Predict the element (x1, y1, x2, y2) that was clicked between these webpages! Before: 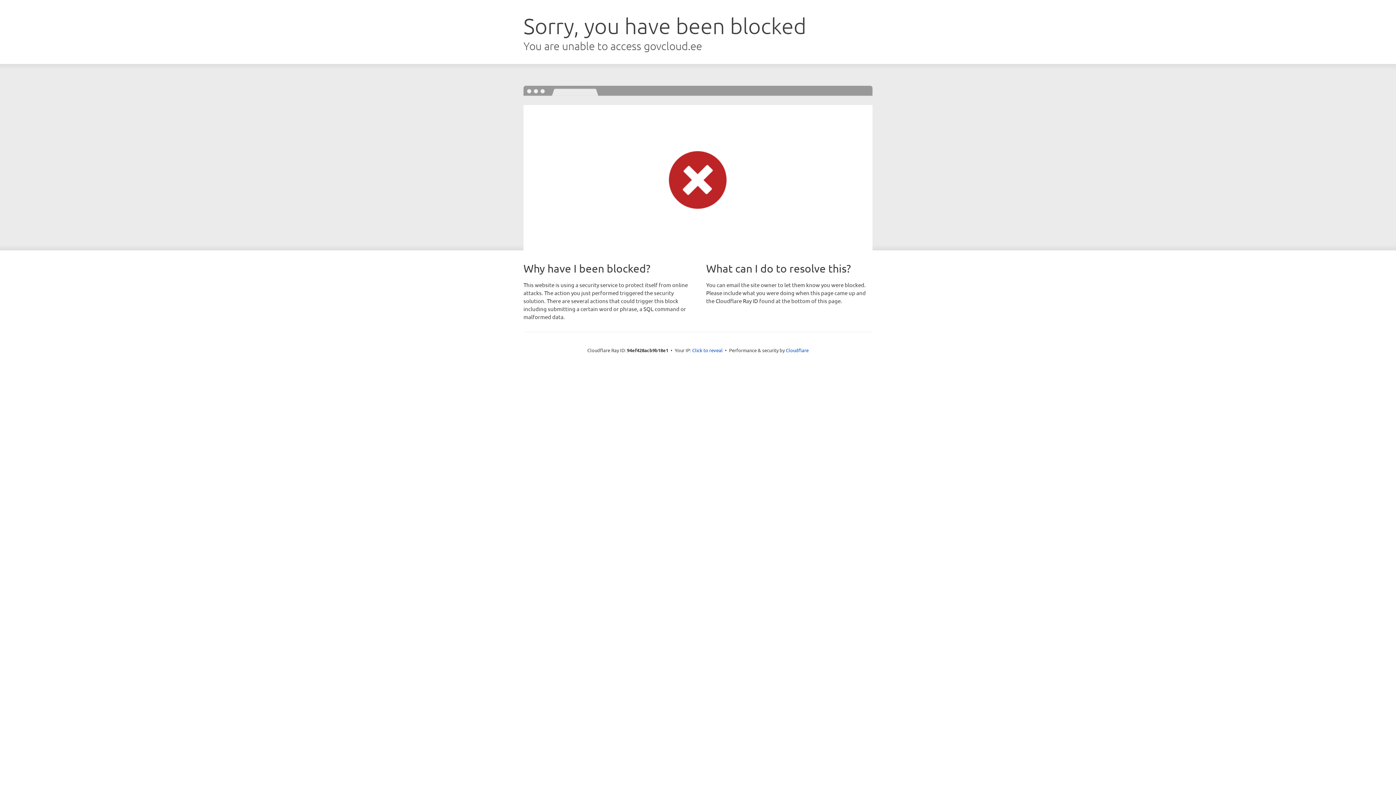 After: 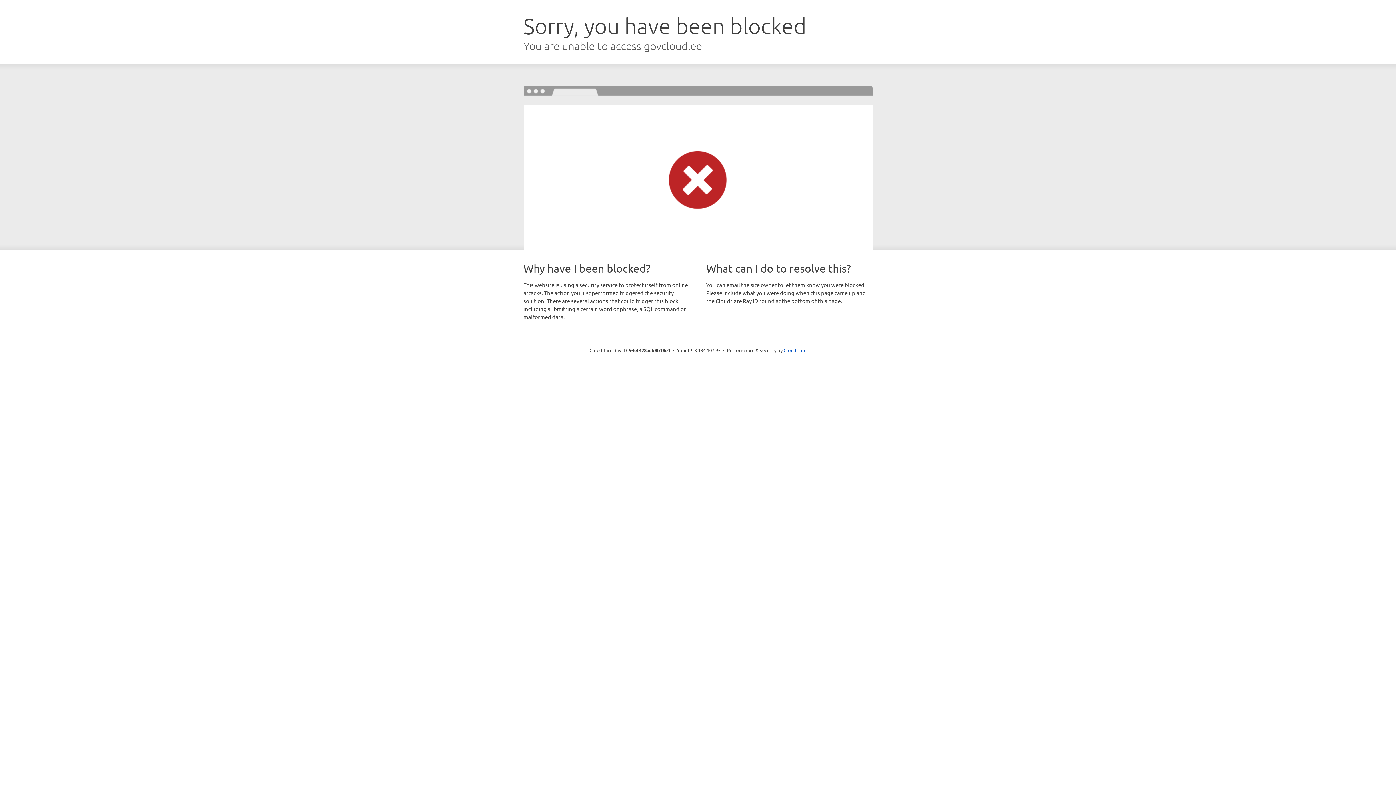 Action: bbox: (692, 346, 722, 353) label: Click to reveal